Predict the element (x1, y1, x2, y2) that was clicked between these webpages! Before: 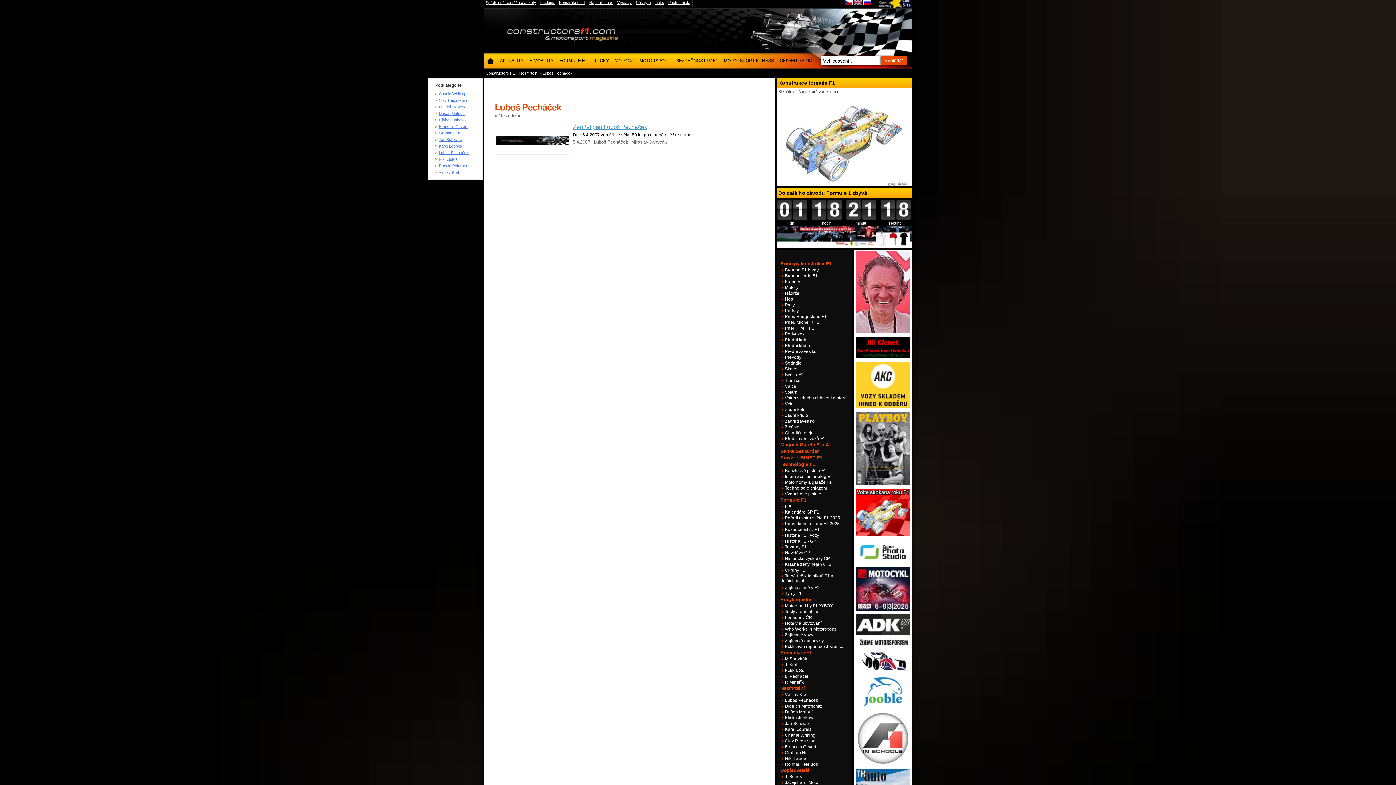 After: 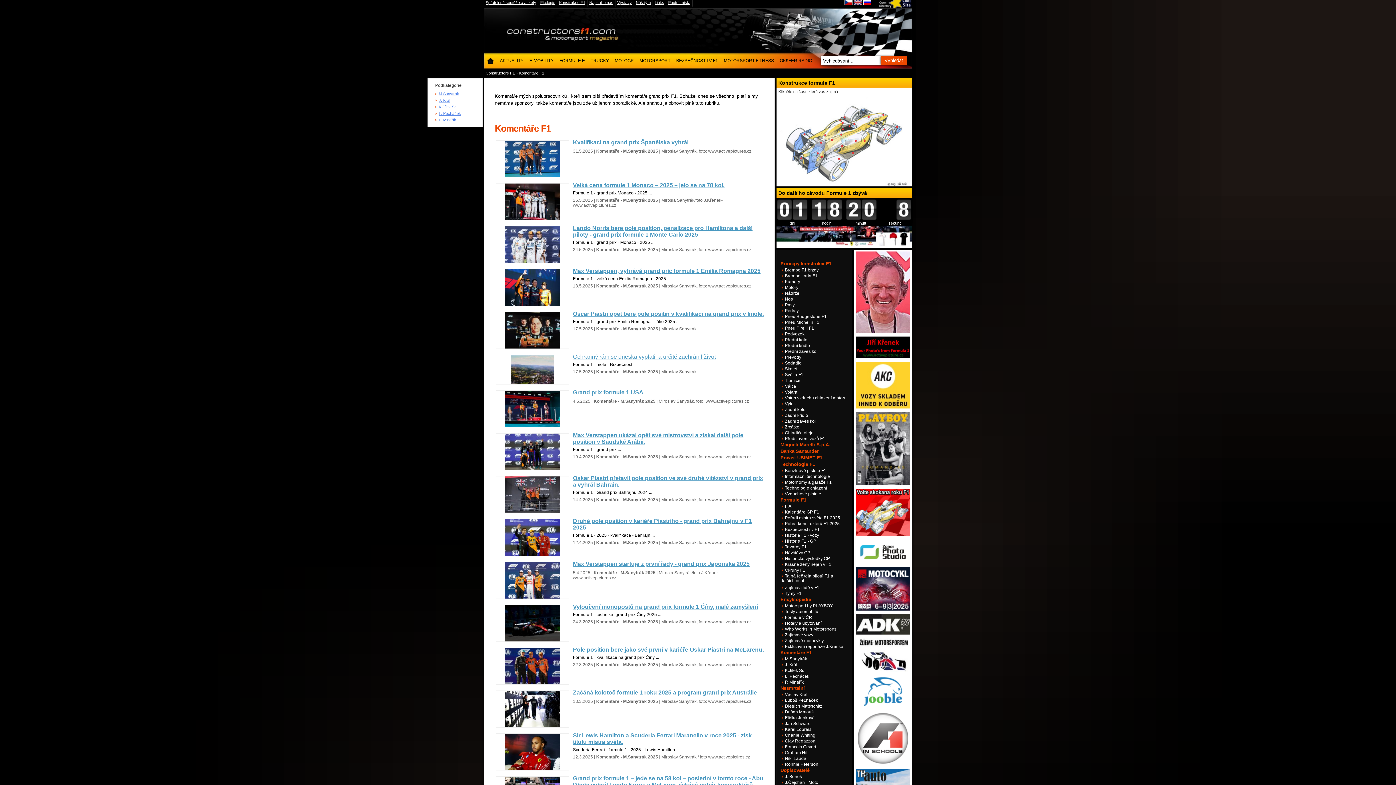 Action: bbox: (780, 650, 812, 655) label: Komentáře F1